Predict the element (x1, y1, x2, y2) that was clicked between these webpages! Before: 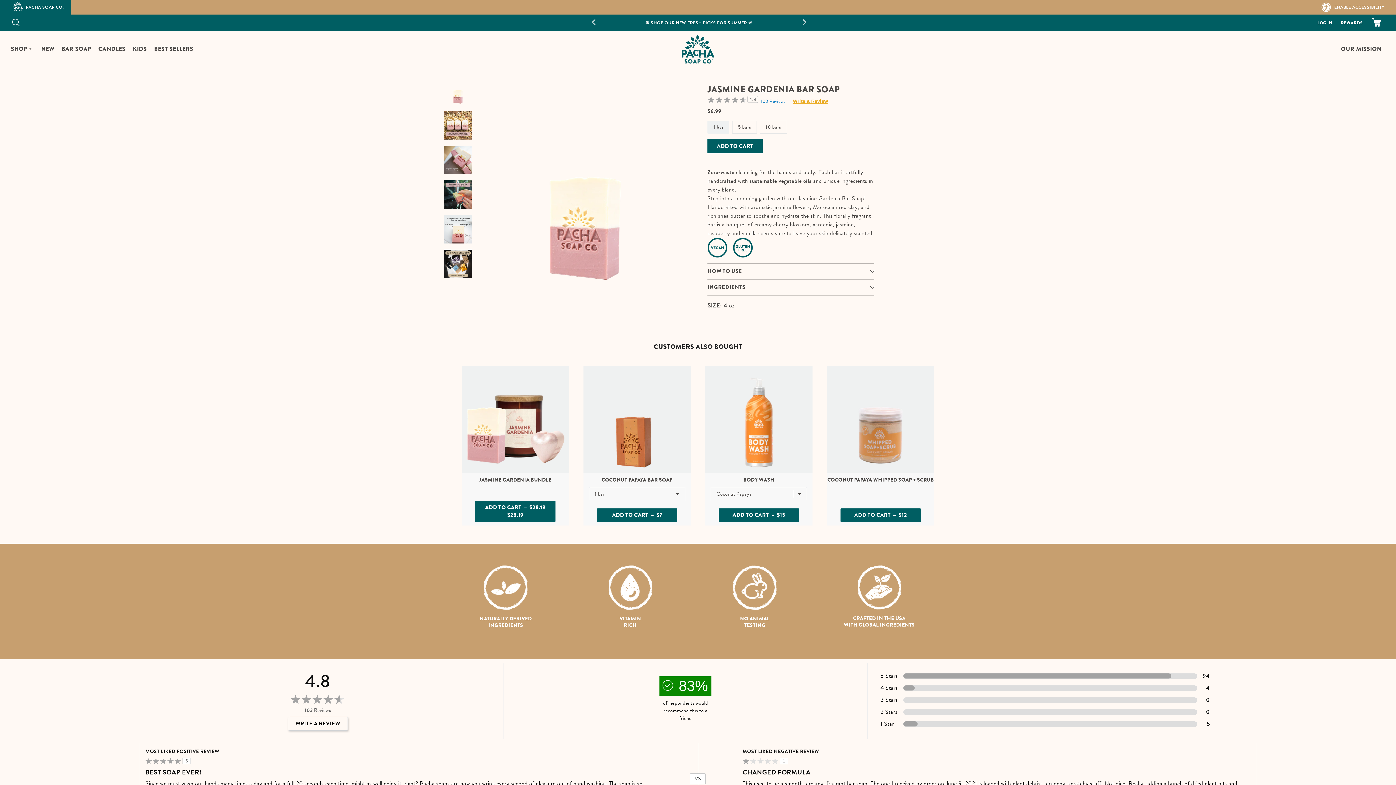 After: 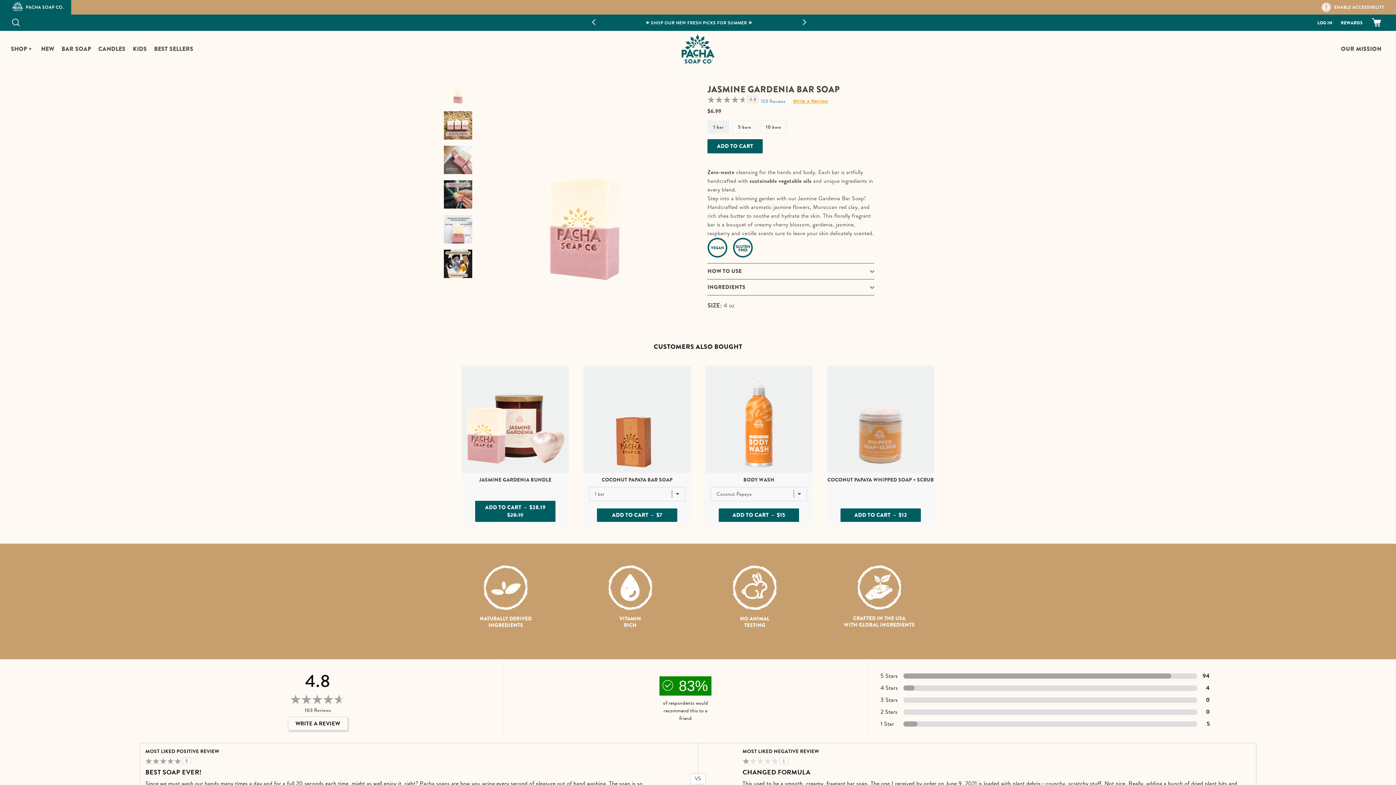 Action: bbox: (444, 76, 472, 105)